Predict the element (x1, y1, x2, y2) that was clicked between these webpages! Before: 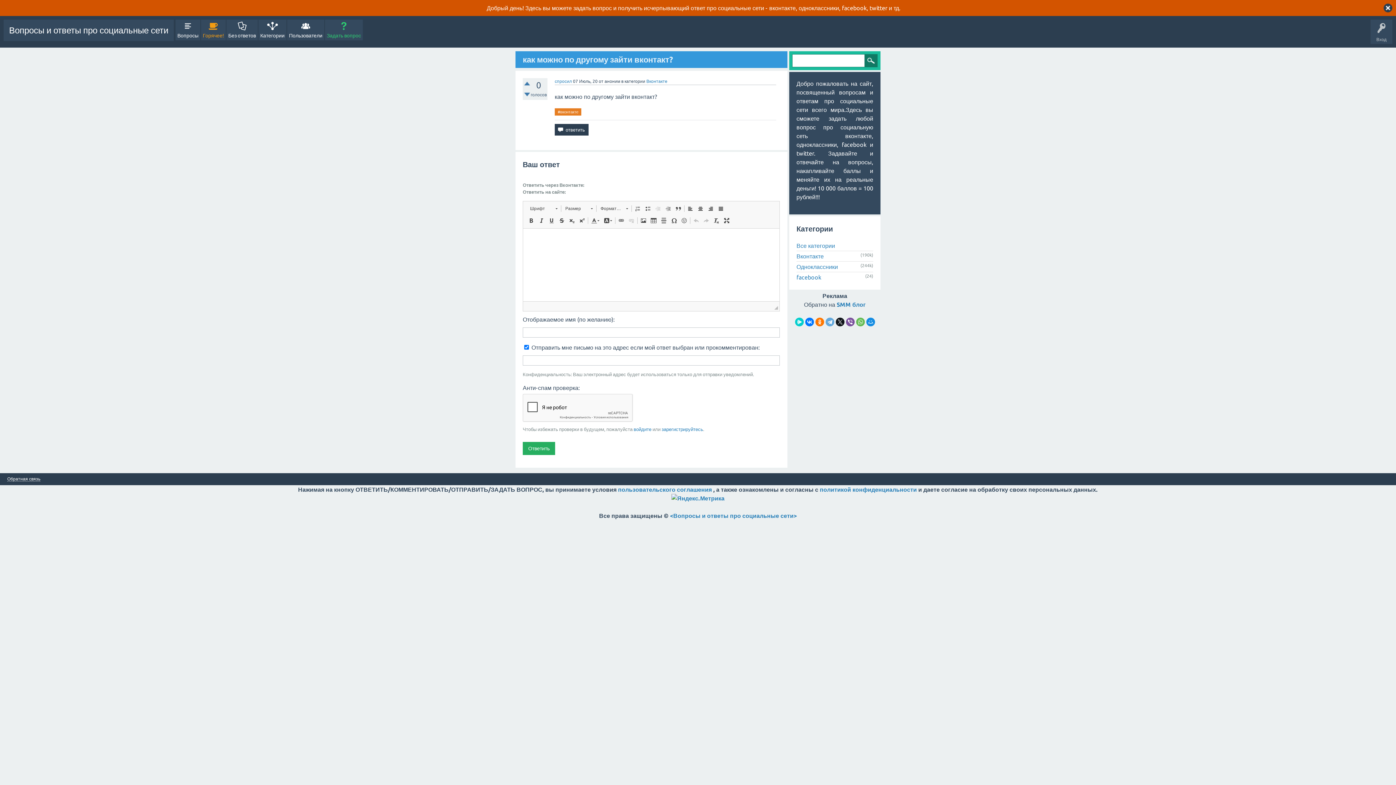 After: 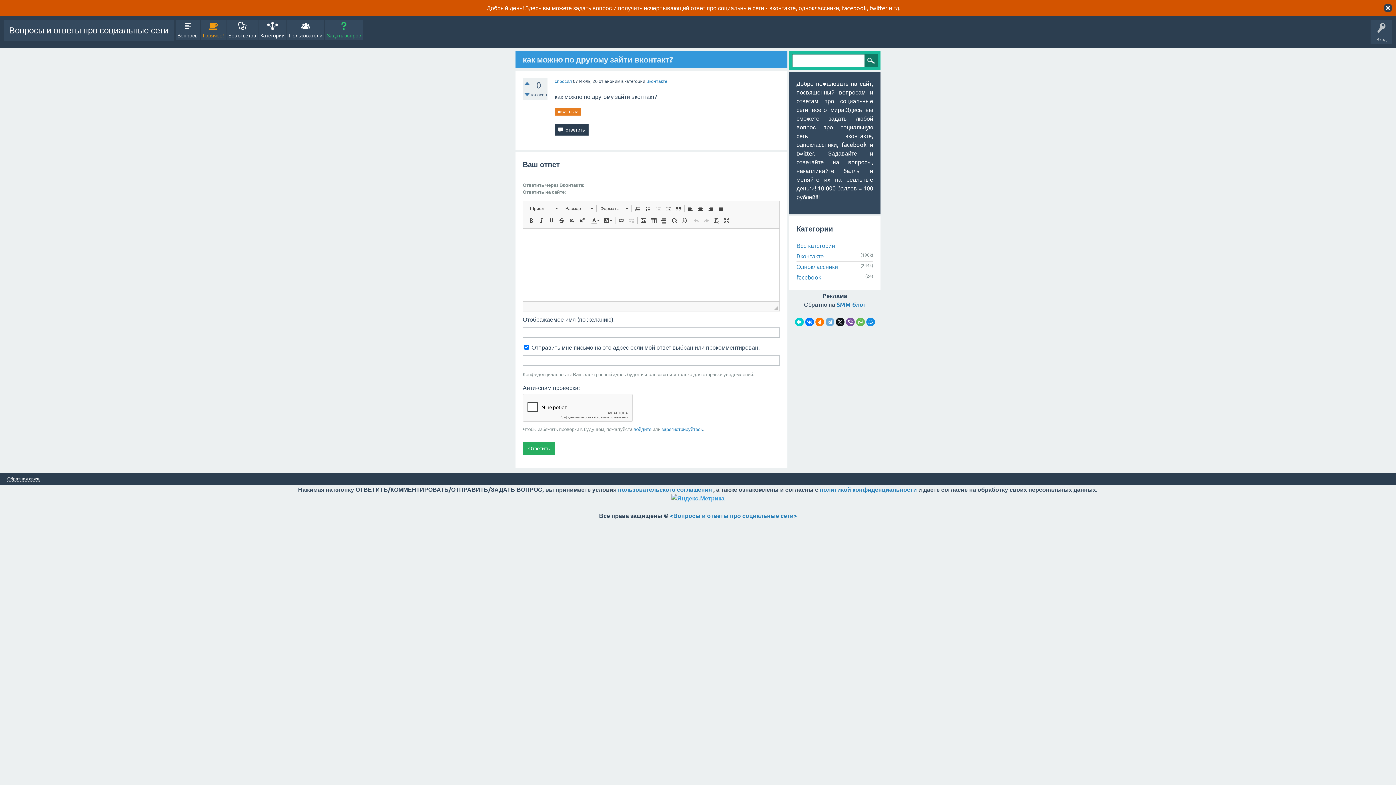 Action: bbox: (671, 495, 724, 501)